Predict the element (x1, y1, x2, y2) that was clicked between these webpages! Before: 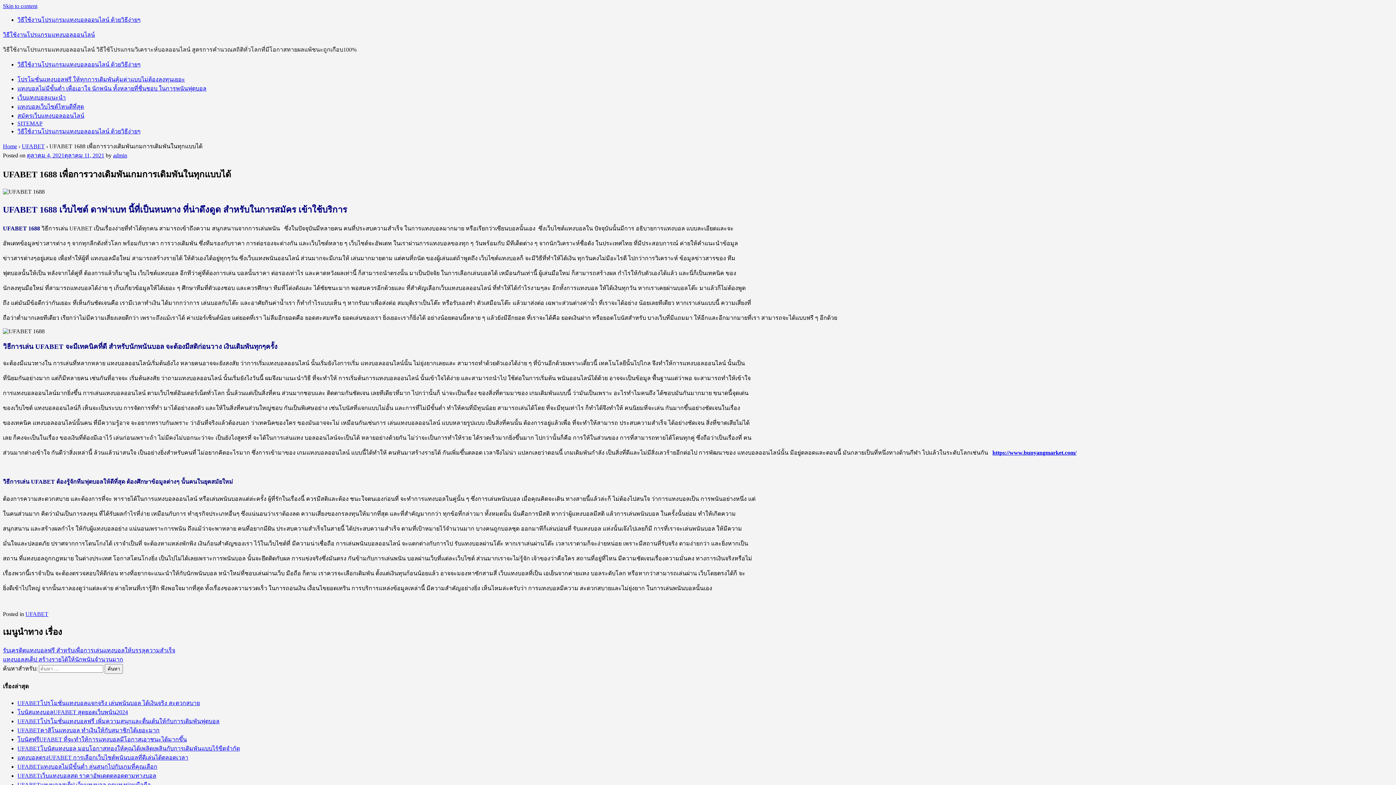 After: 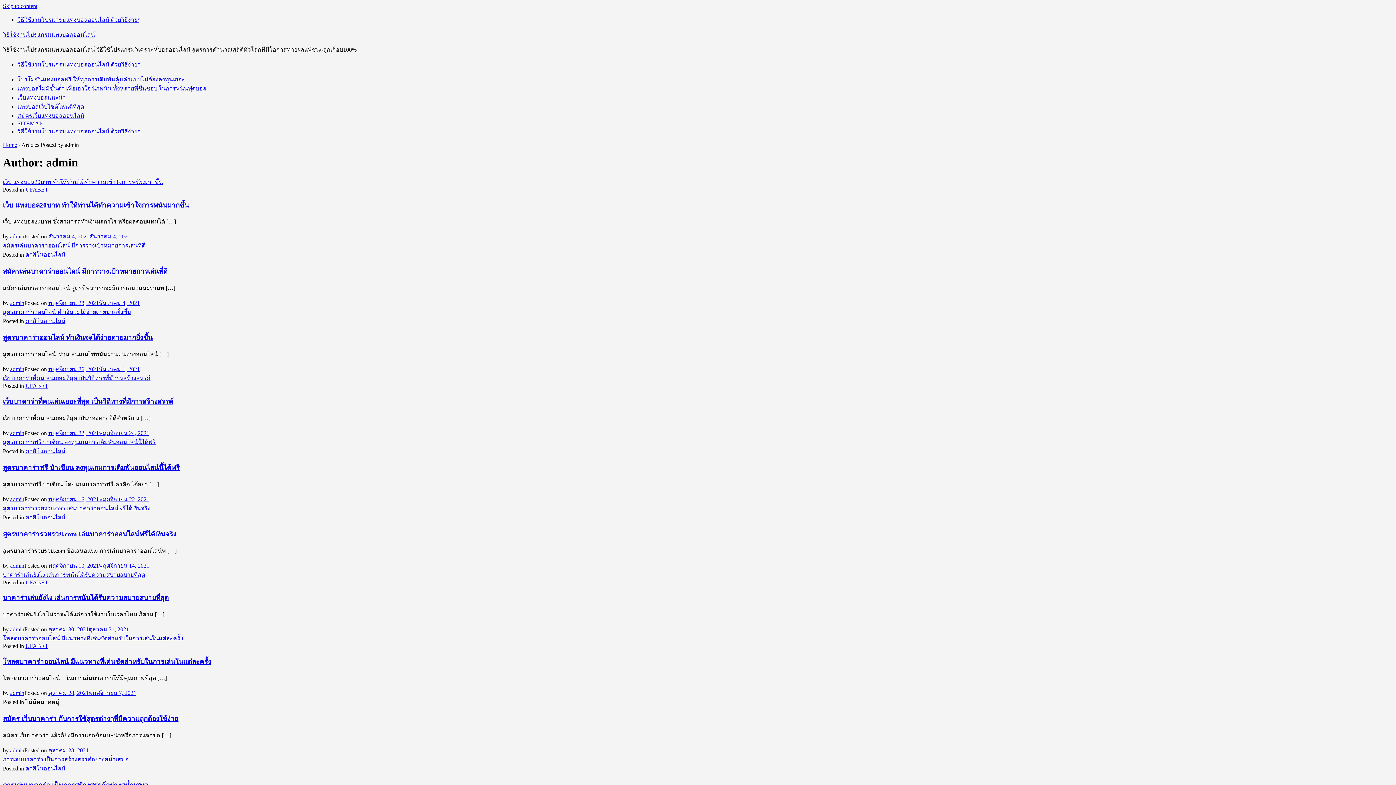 Action: bbox: (113, 152, 127, 158) label: admin